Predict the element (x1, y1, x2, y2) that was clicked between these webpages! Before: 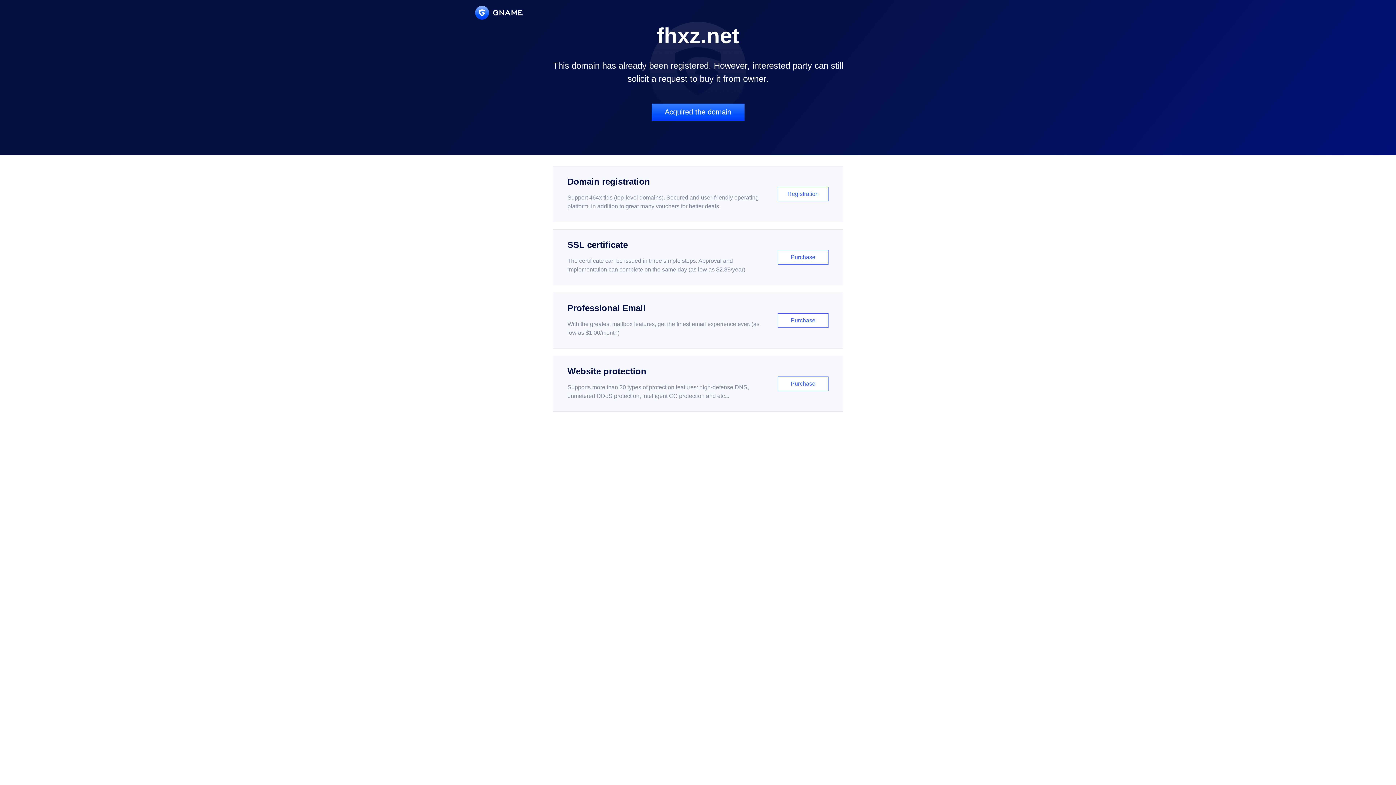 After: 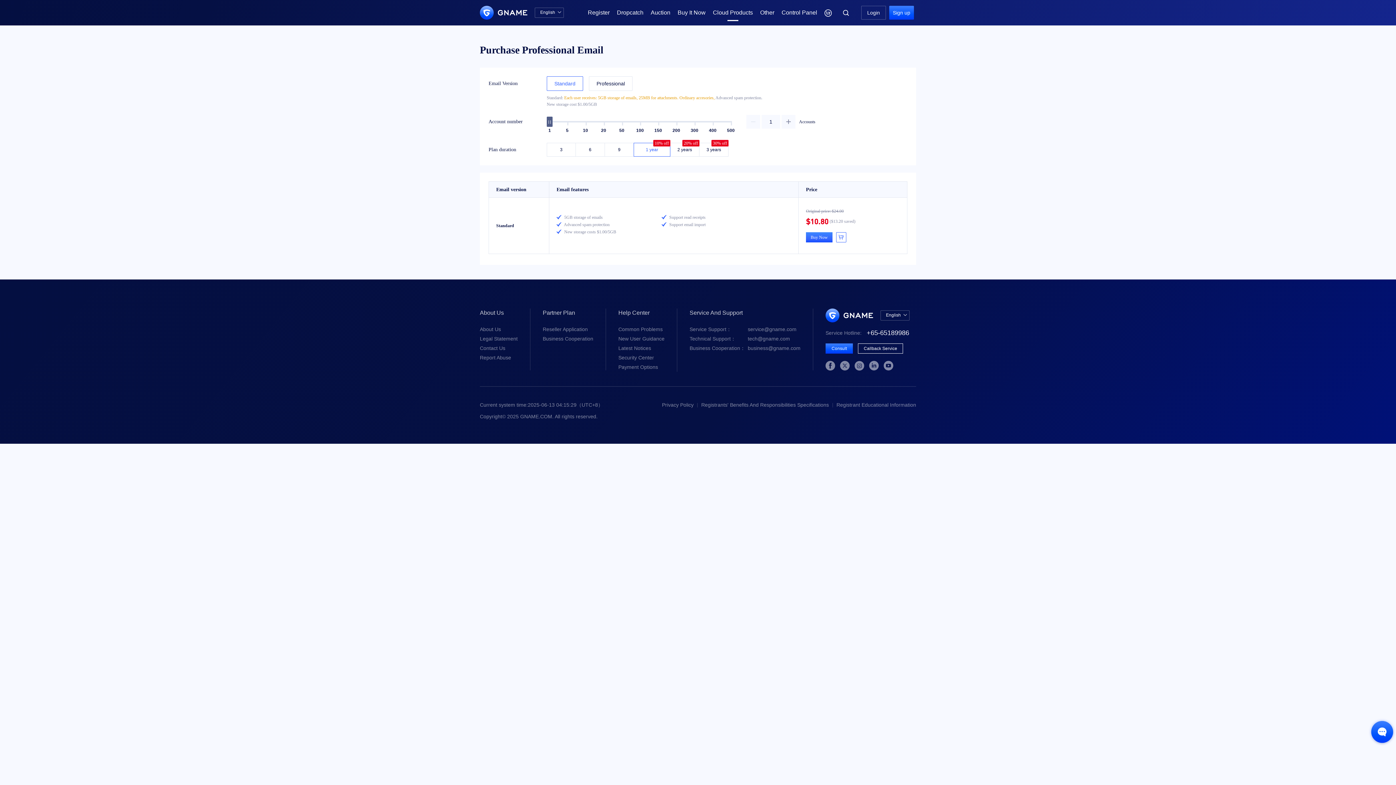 Action: bbox: (552, 292, 843, 348) label: Professional Email

With the greatest mailbox features, get the finest email experience ever. (as low as $1.00/month)

Purchase